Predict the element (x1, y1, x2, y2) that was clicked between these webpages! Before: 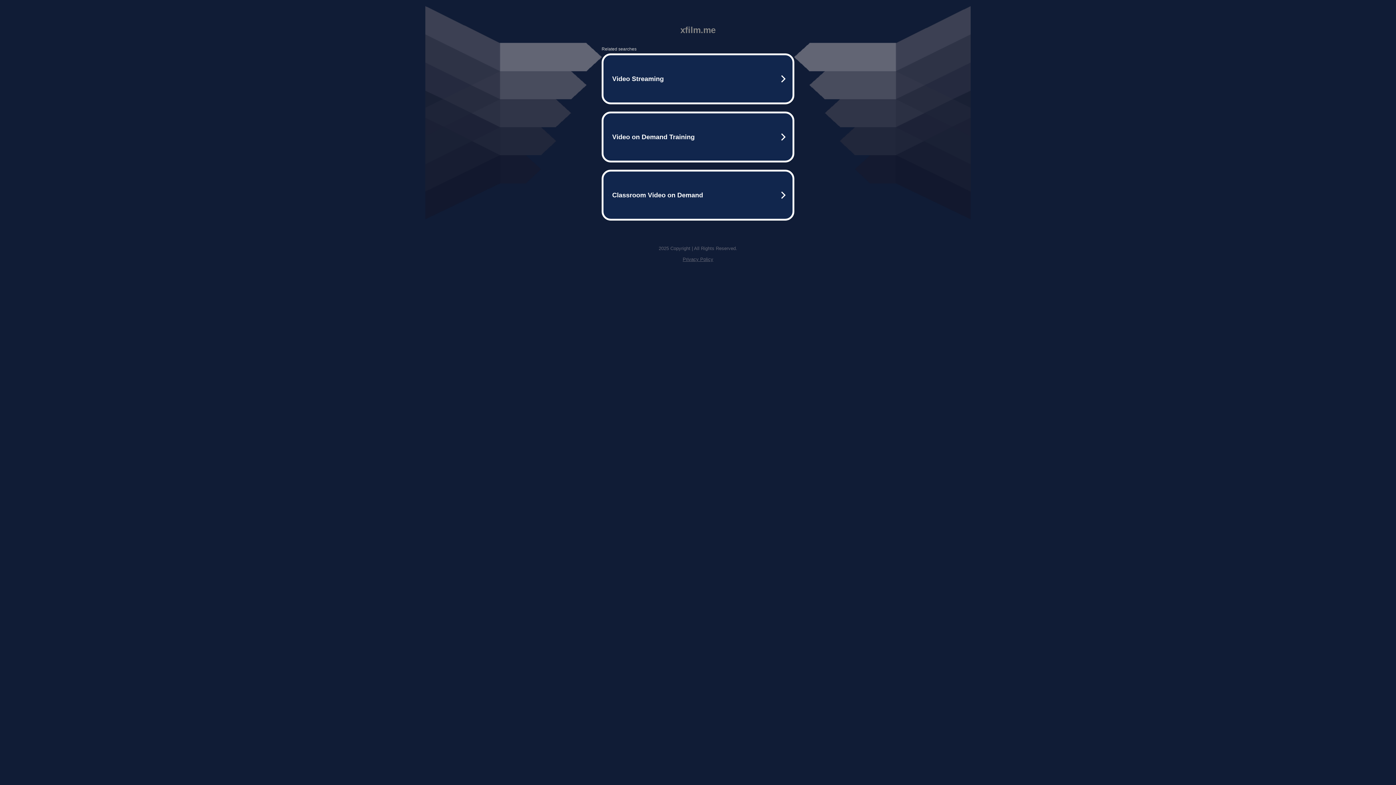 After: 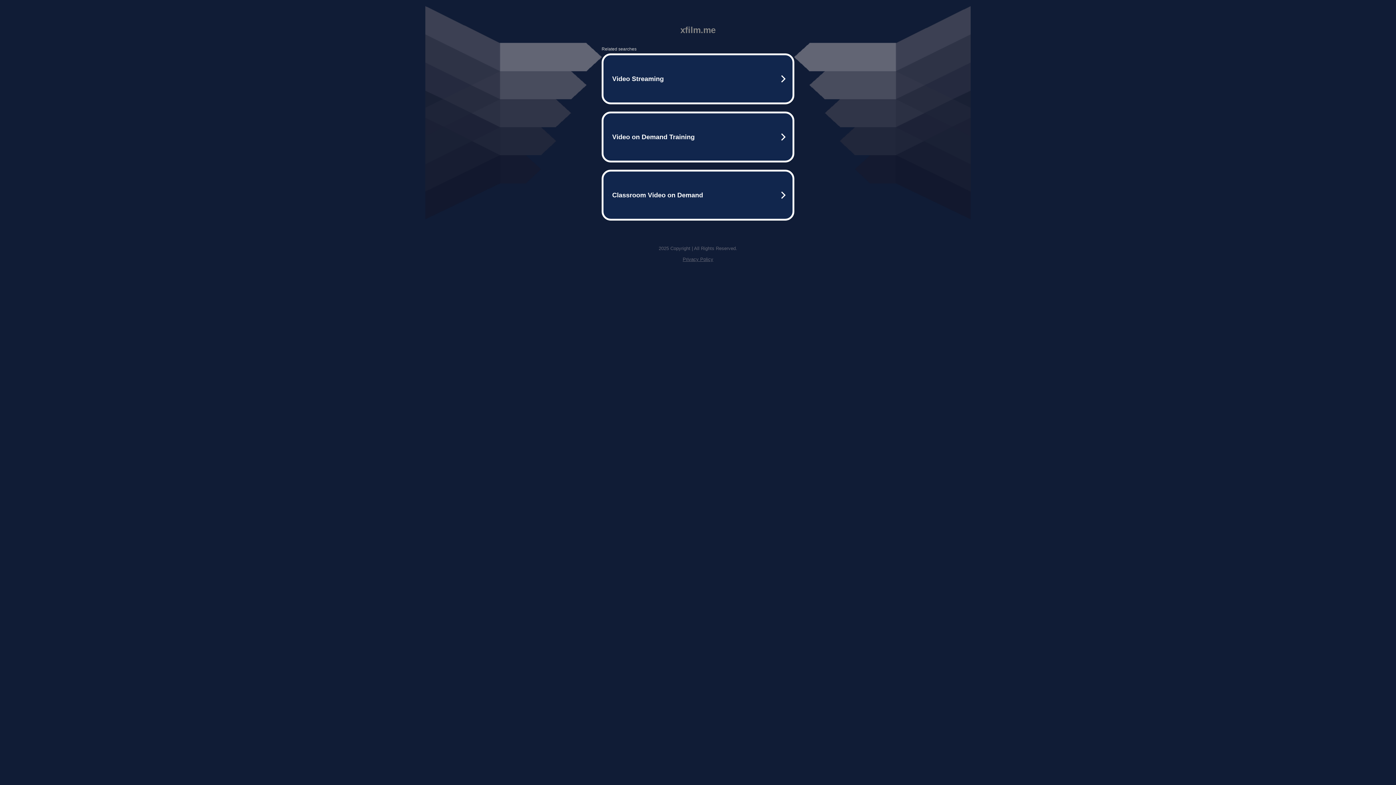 Action: label: Privacy Policy bbox: (682, 256, 713, 262)